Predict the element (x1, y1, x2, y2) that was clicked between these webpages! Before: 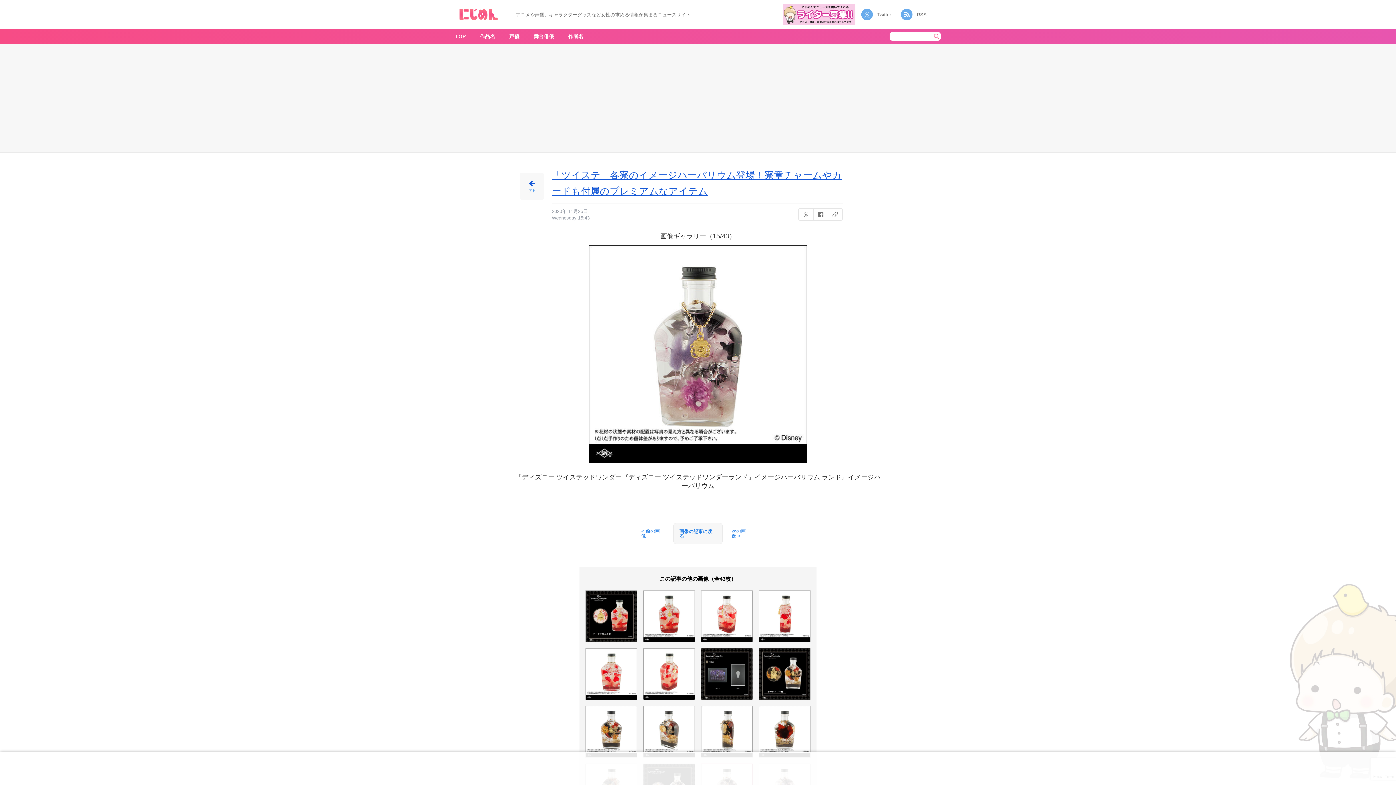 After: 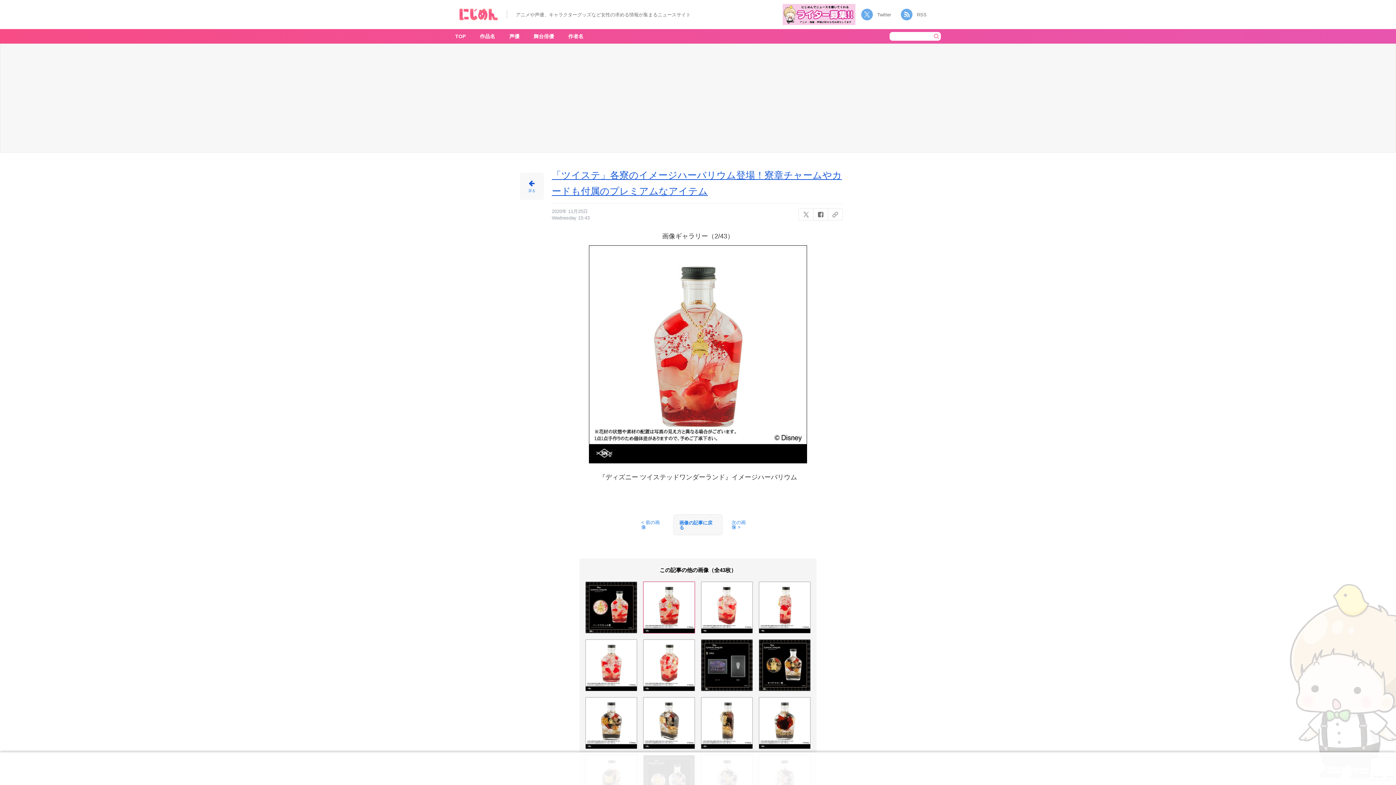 Action: bbox: (643, 638, 695, 642)